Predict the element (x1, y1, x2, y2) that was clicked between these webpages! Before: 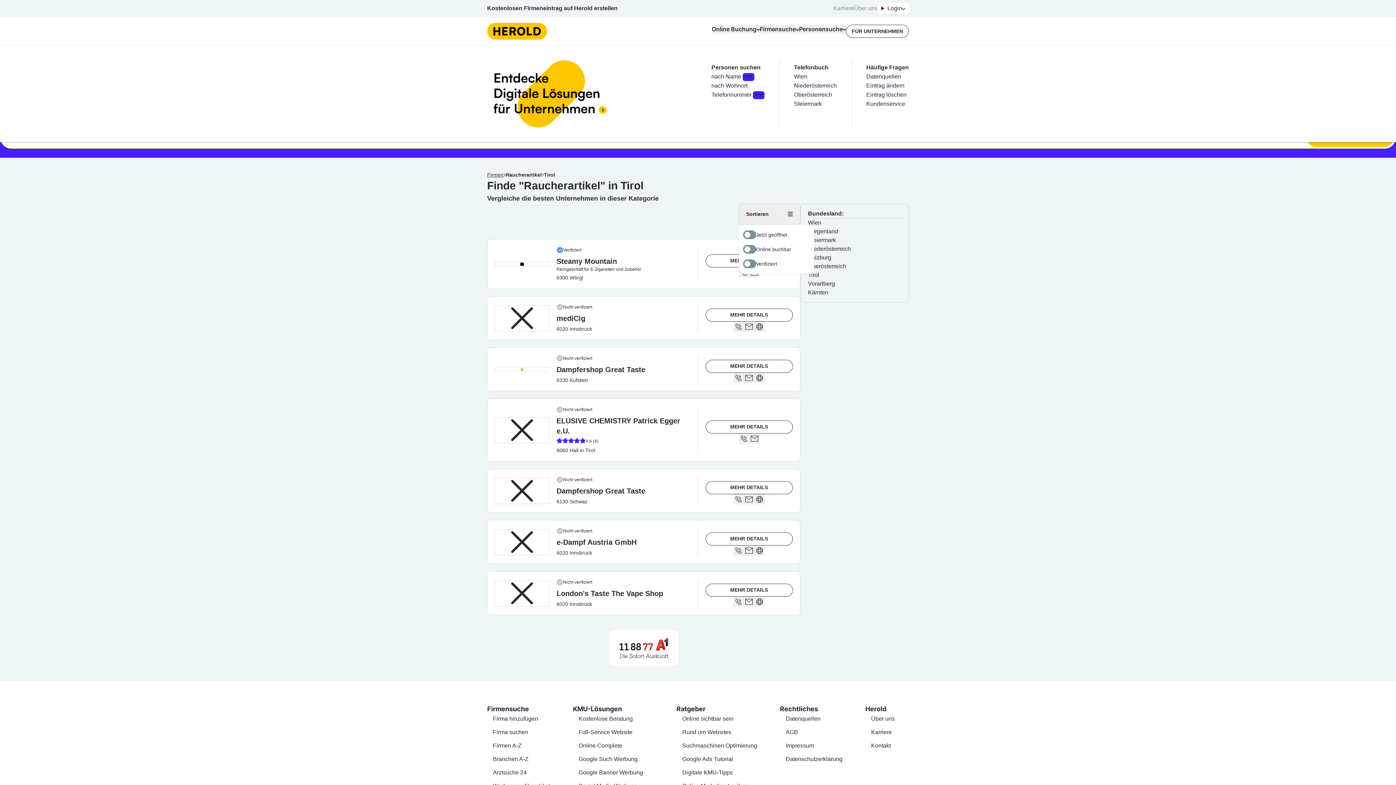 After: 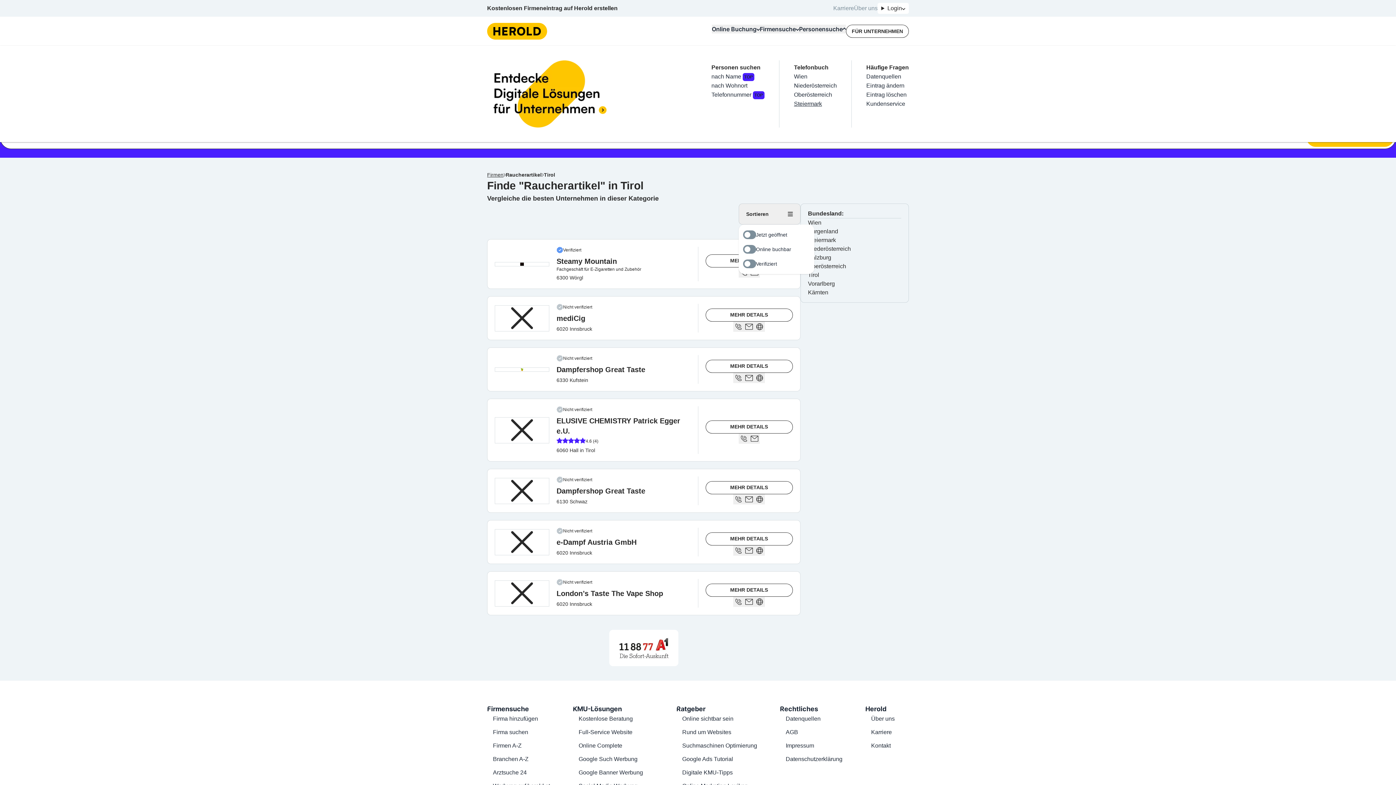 Action: bbox: (794, 100, 822, 106) label: Steiermark